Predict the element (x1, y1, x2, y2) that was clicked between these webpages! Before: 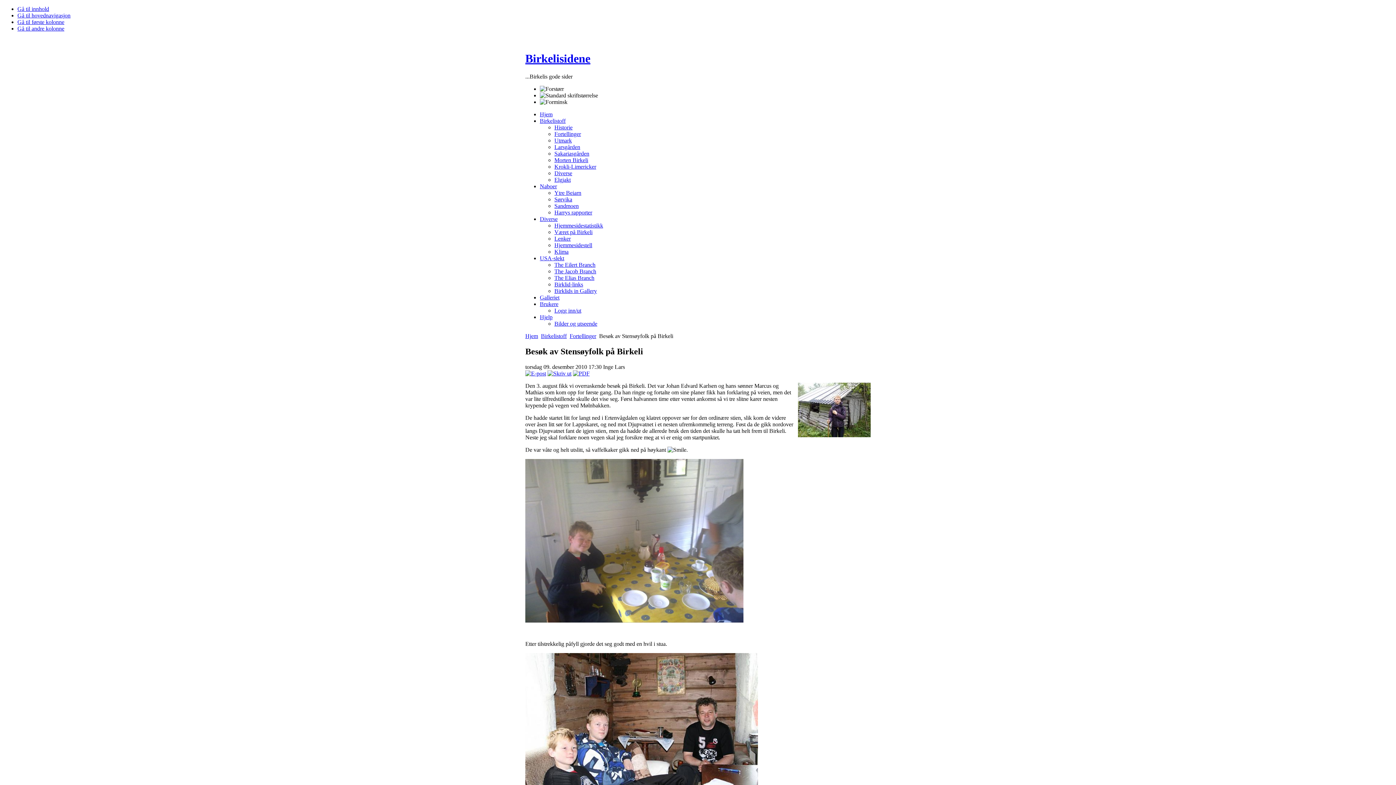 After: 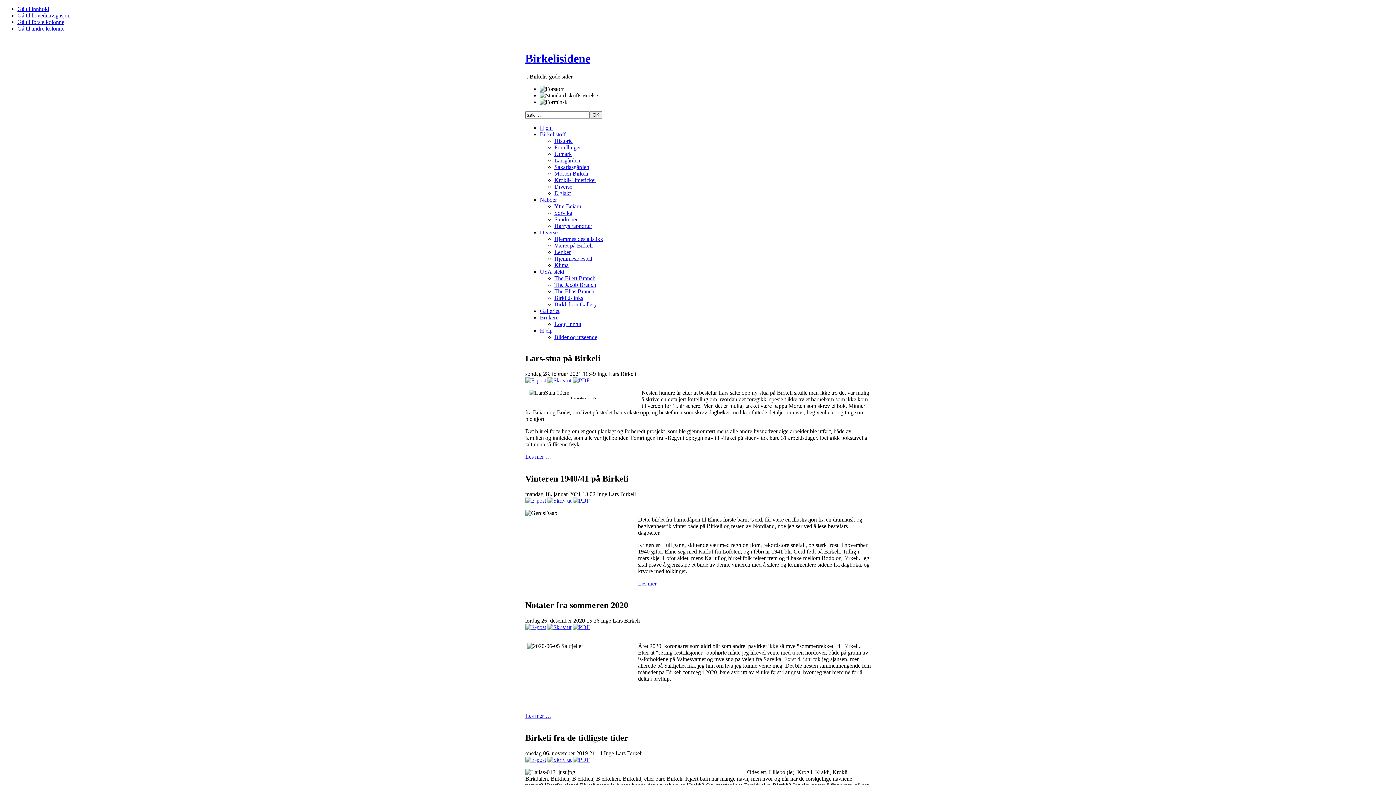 Action: bbox: (540, 111, 552, 117) label: Hjem